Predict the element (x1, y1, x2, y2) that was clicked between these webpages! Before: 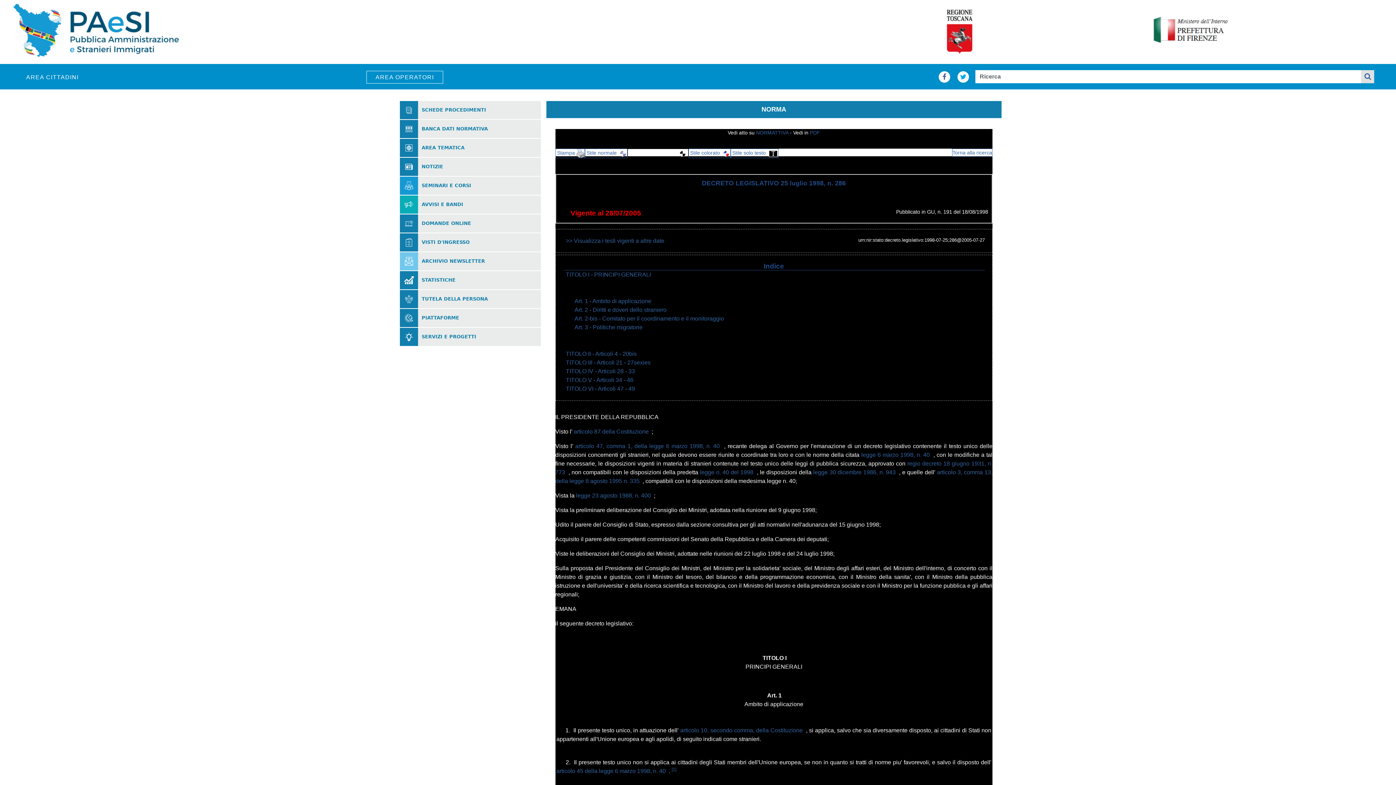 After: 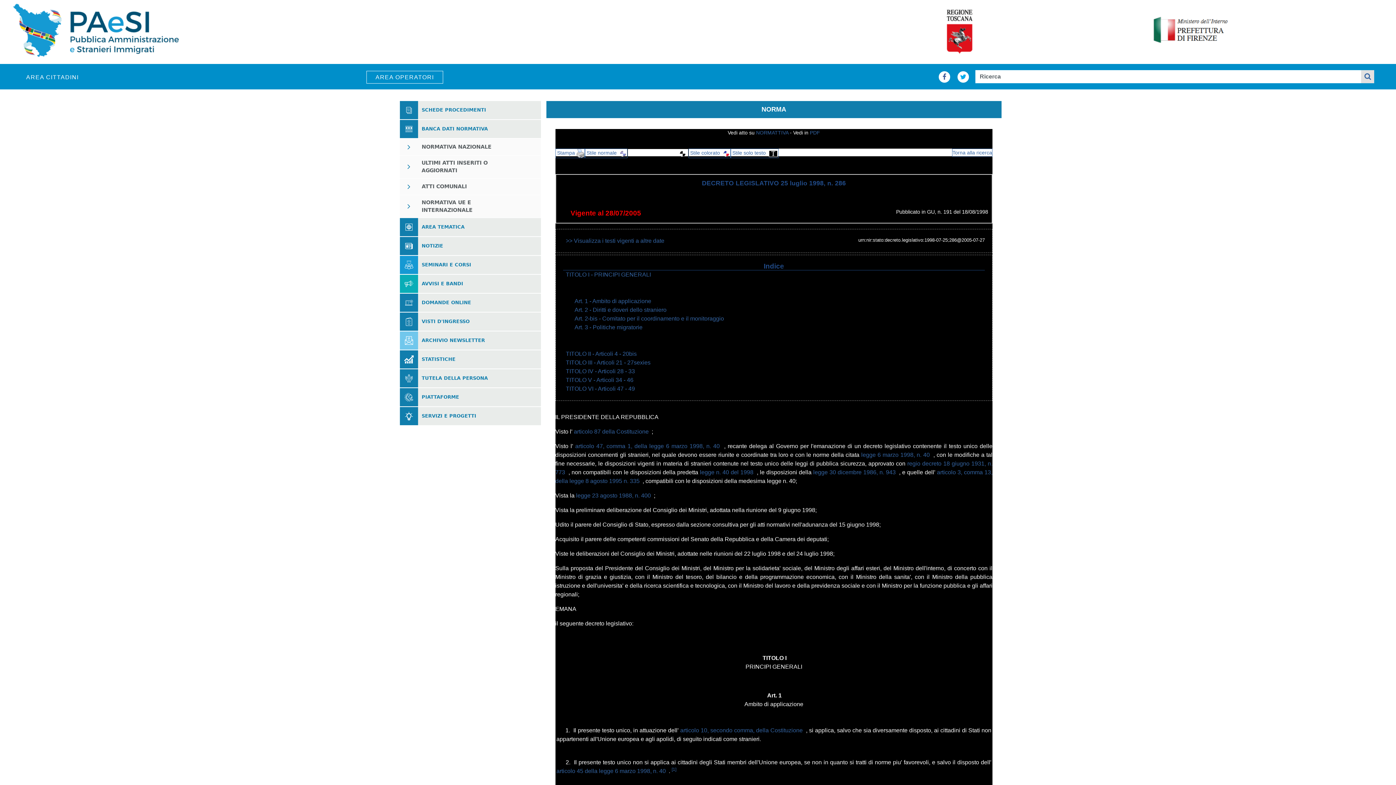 Action: label: BANCA DATI NORMATIVA bbox: (421, 126, 488, 131)